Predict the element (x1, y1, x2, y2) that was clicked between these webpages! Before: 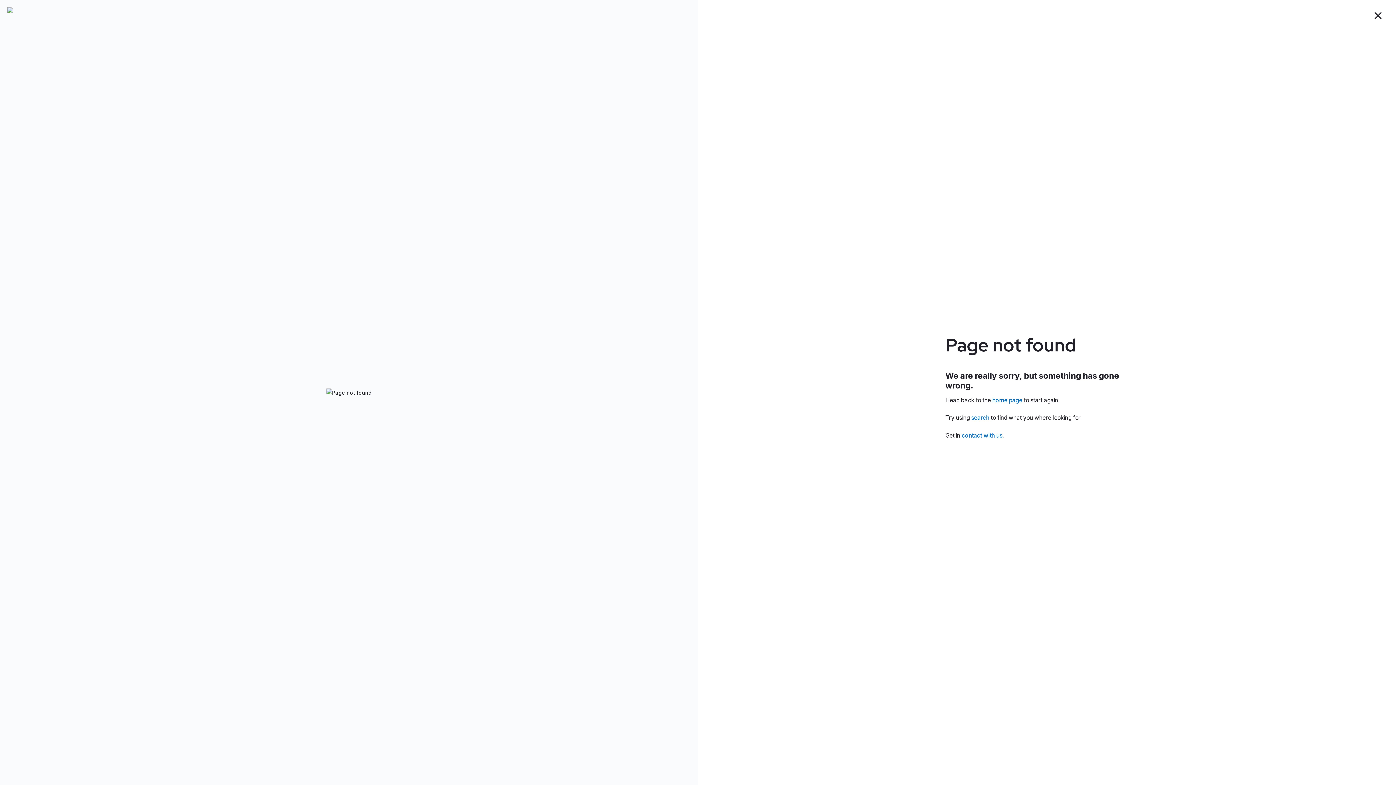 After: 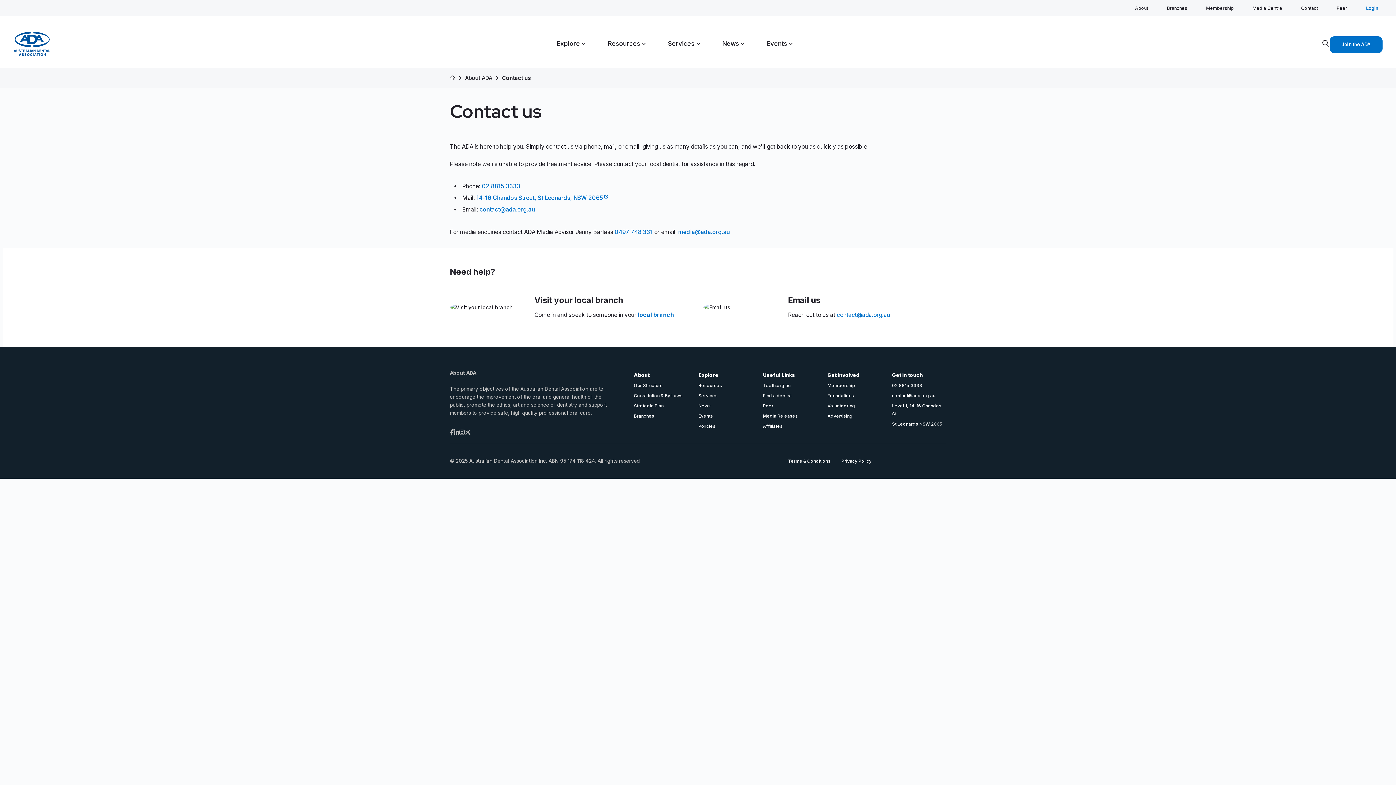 Action: bbox: (962, 432, 1002, 439) label: contact with us